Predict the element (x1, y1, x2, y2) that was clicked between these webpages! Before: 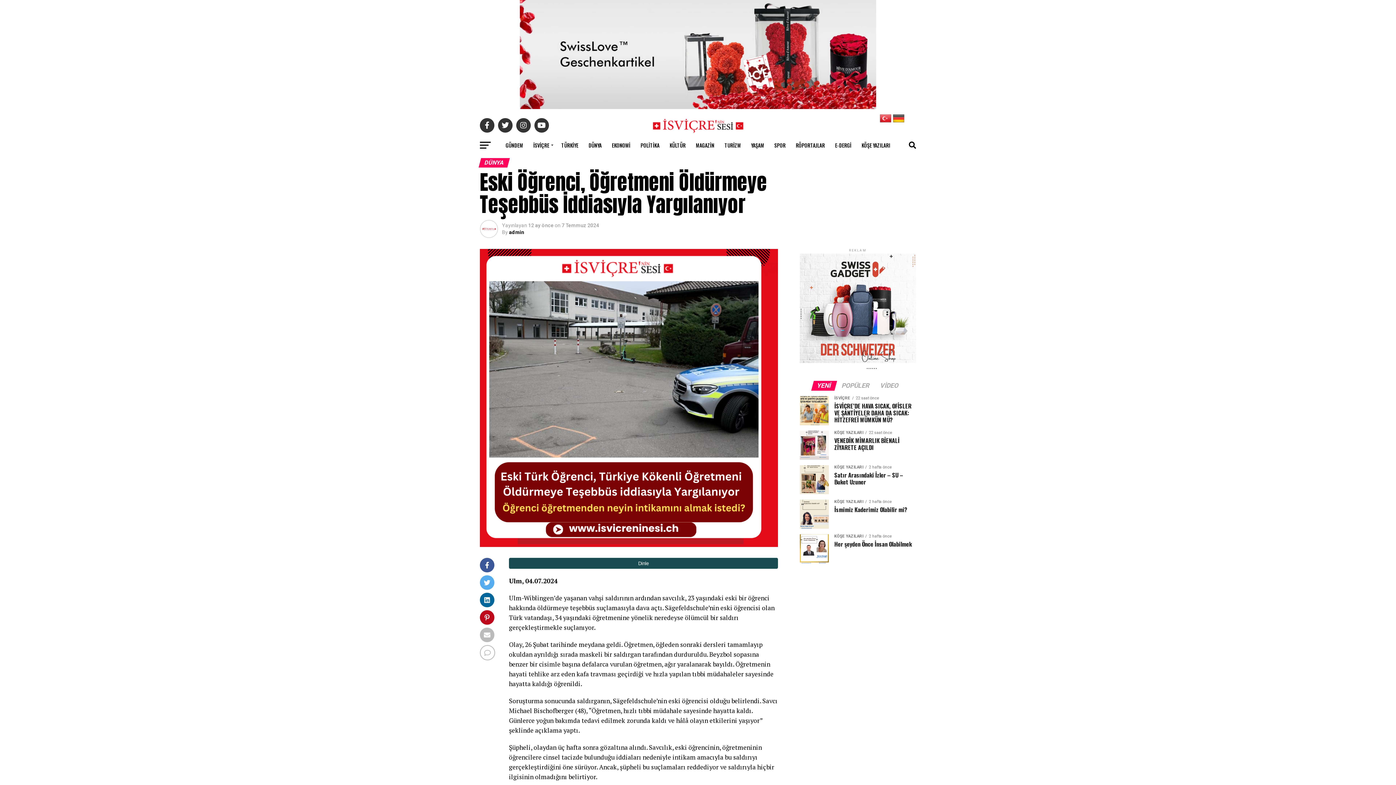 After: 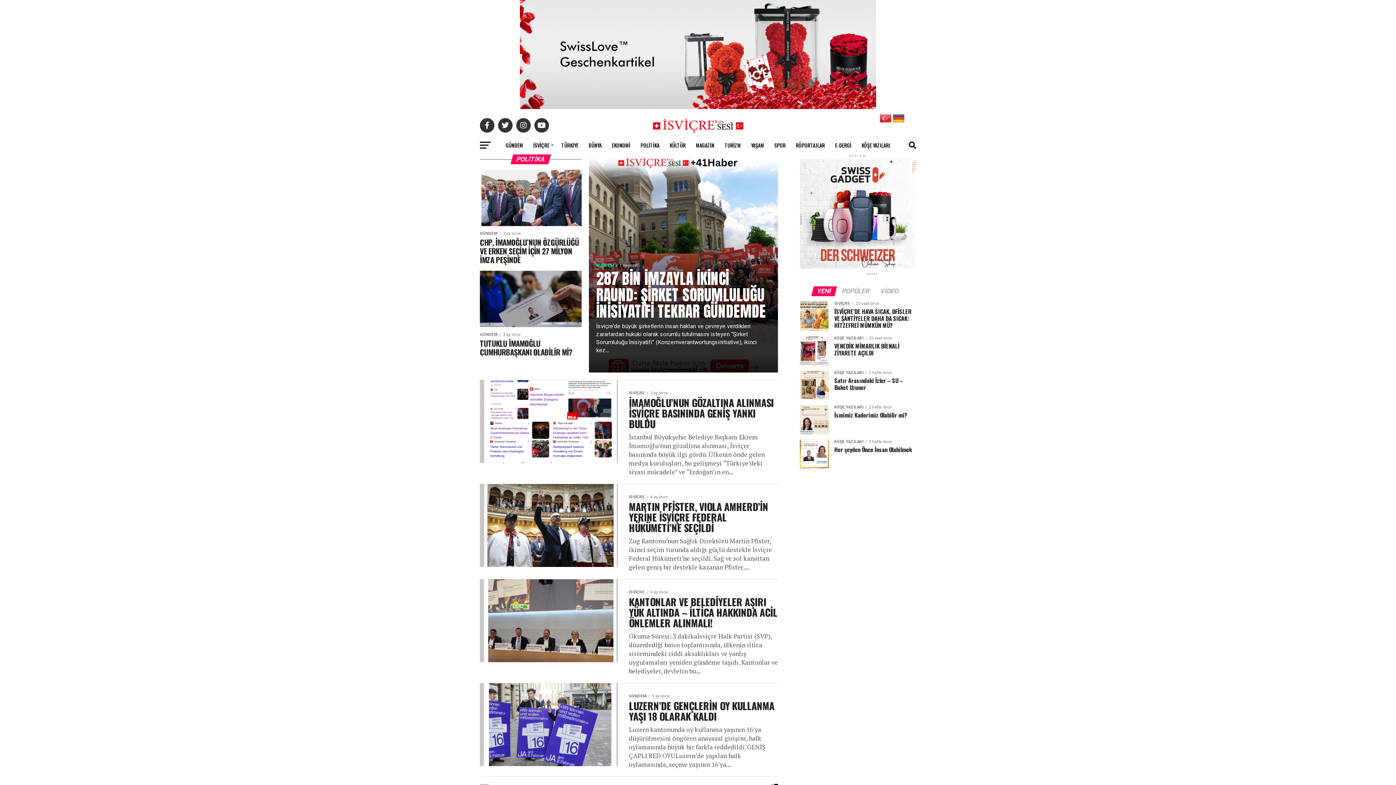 Action: label: POLİTİKA bbox: (636, 136, 664, 154)